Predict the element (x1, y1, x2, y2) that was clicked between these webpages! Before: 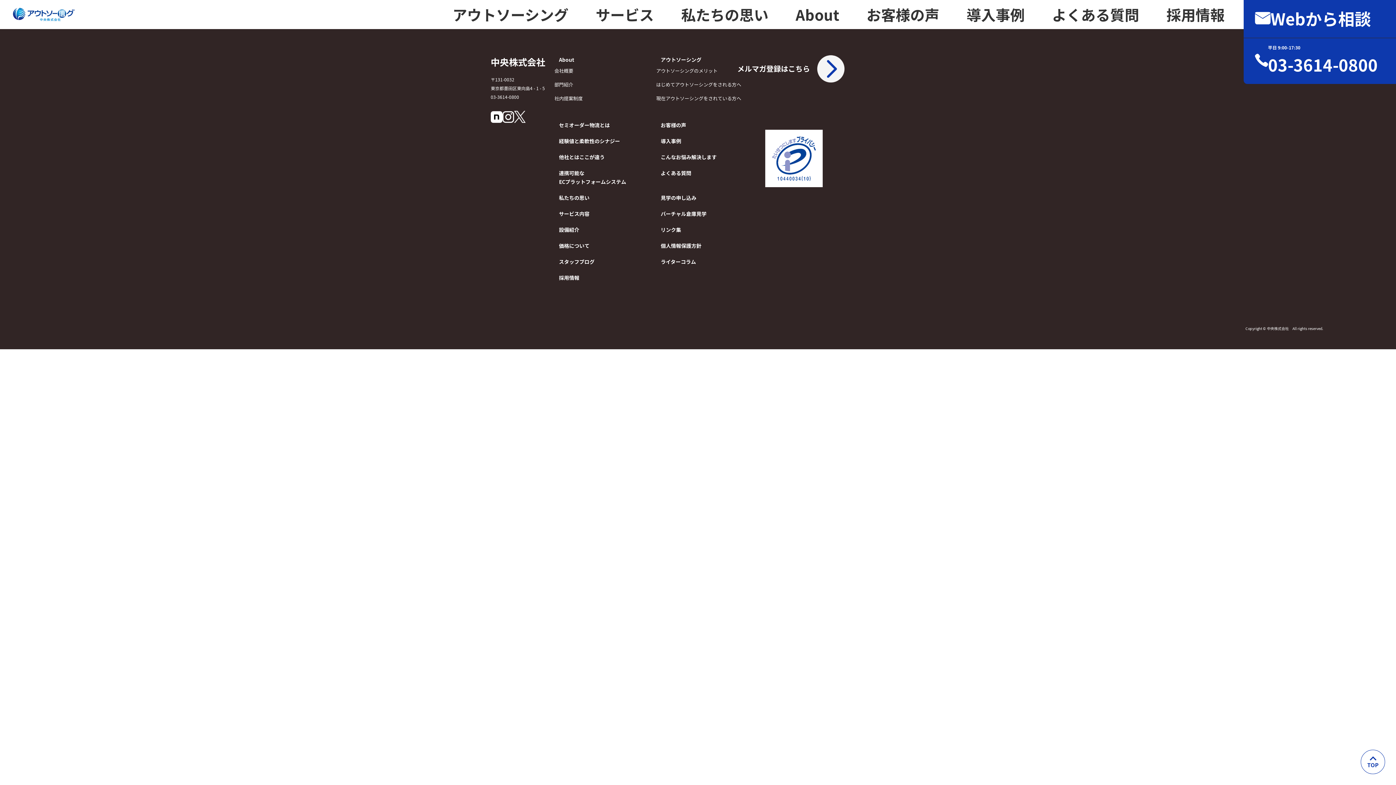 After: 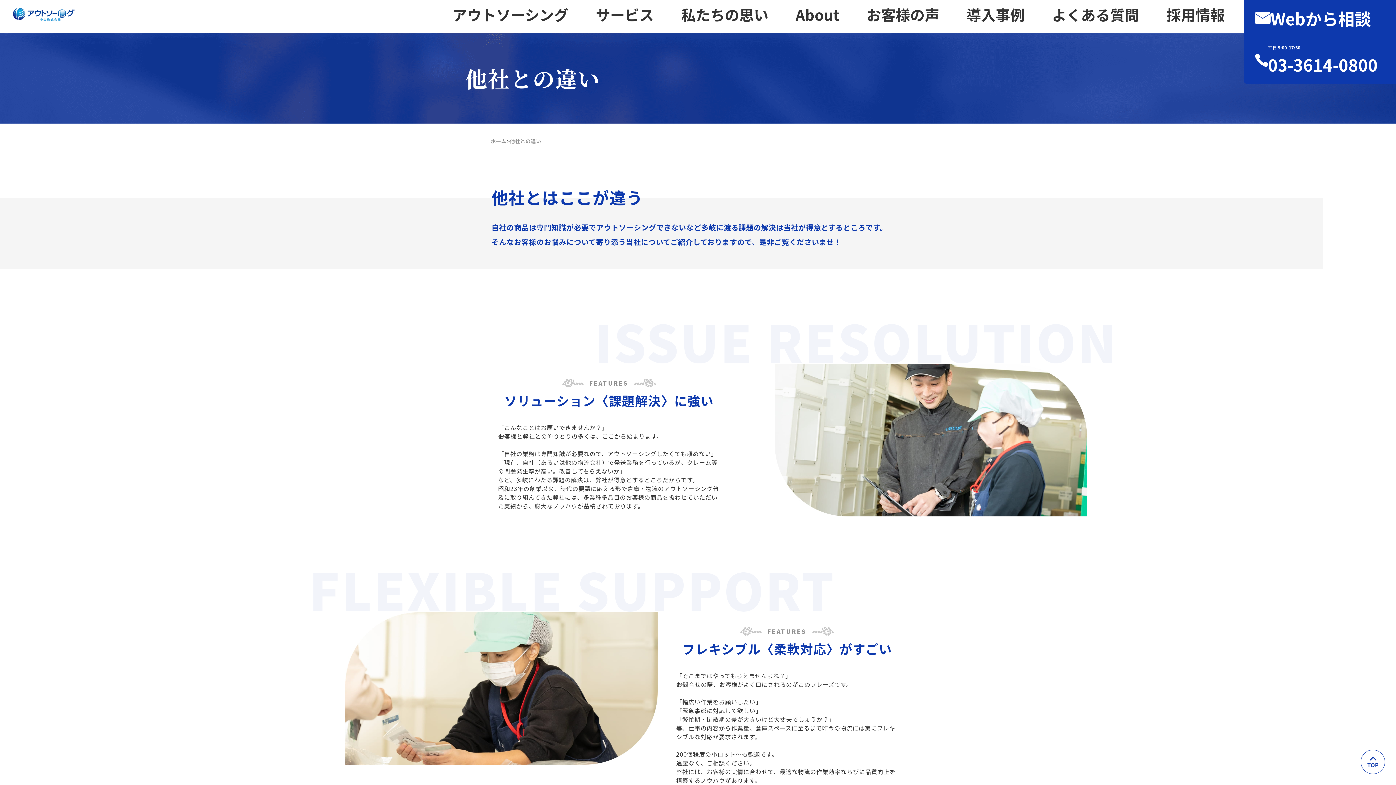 Action: label: 他社とはここが違う bbox: (545, 152, 588, 161)